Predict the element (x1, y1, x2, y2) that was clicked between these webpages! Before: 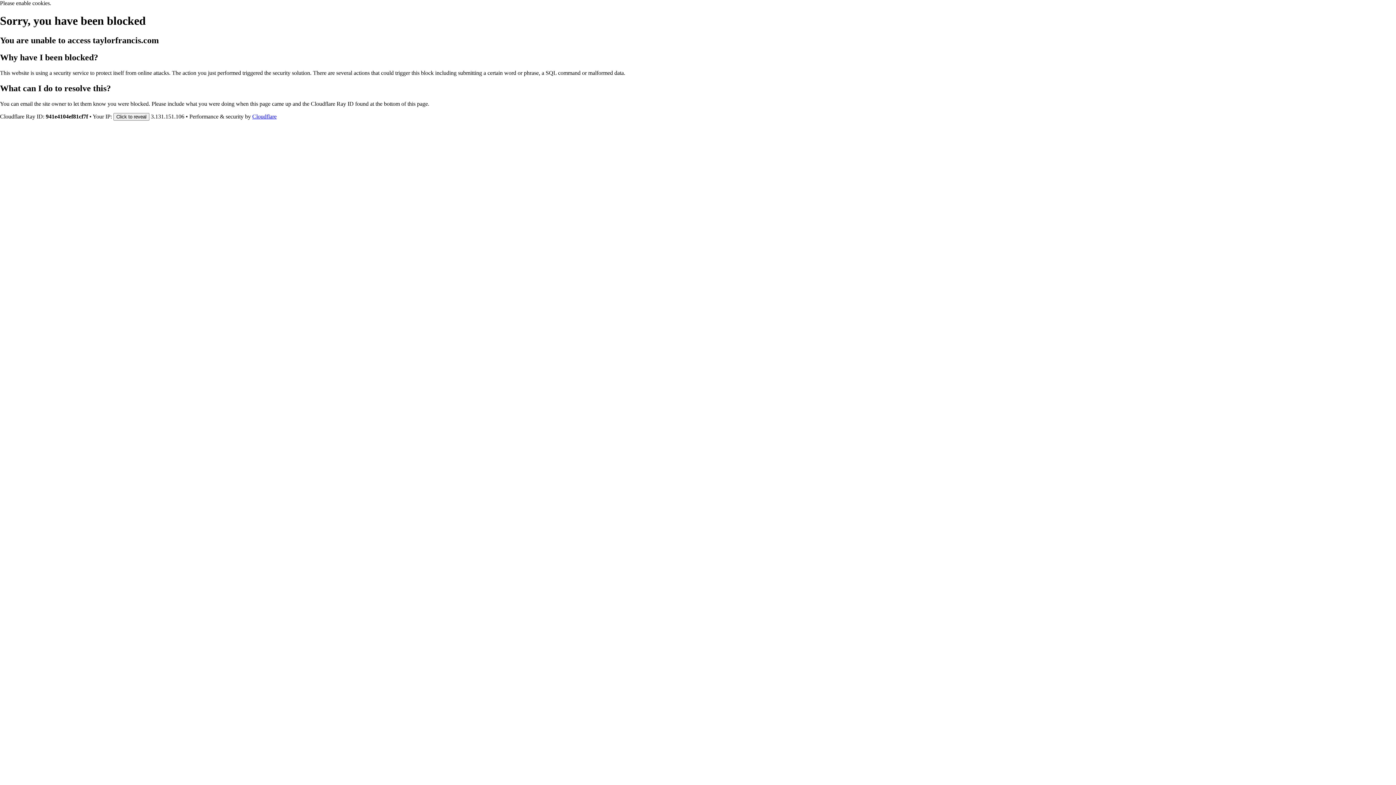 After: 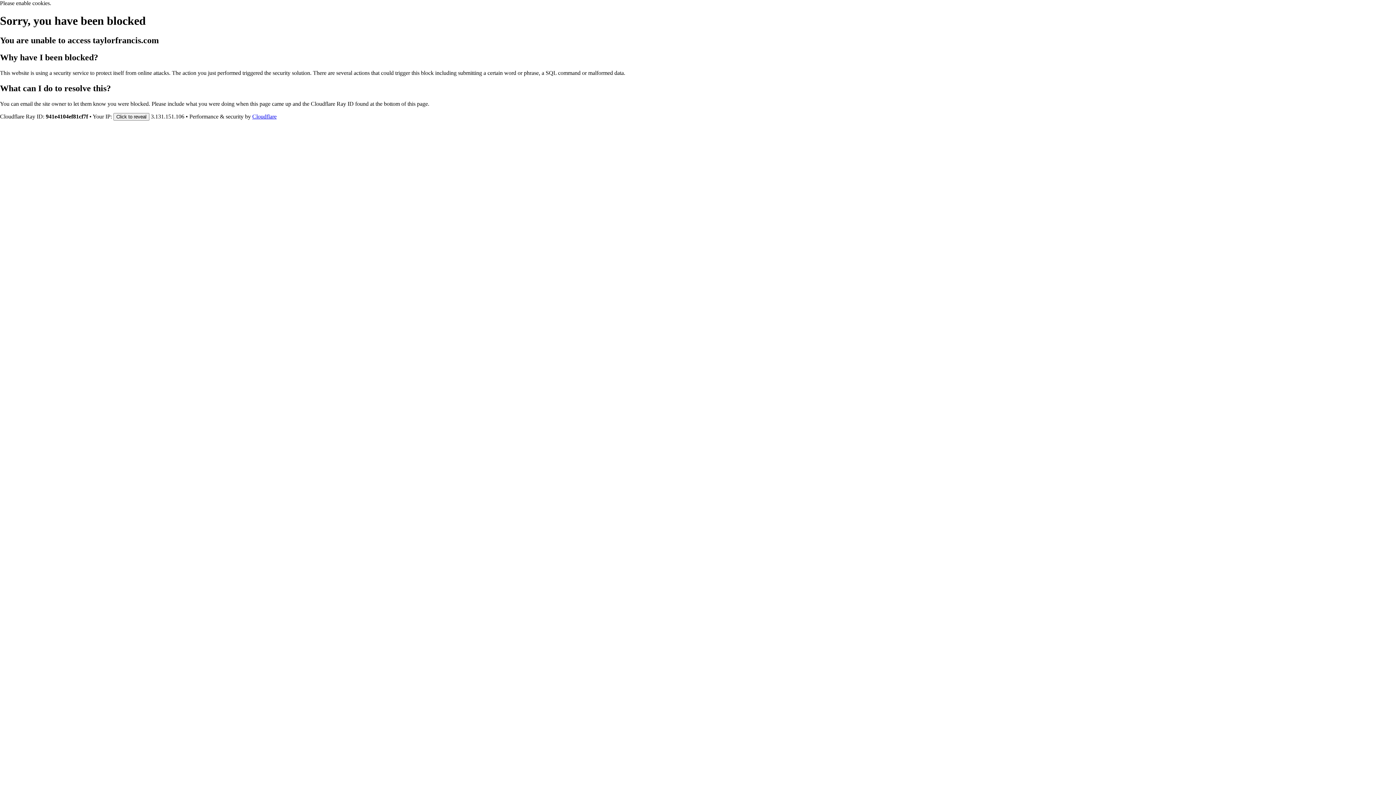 Action: bbox: (252, 113, 276, 119) label: Cloudflare